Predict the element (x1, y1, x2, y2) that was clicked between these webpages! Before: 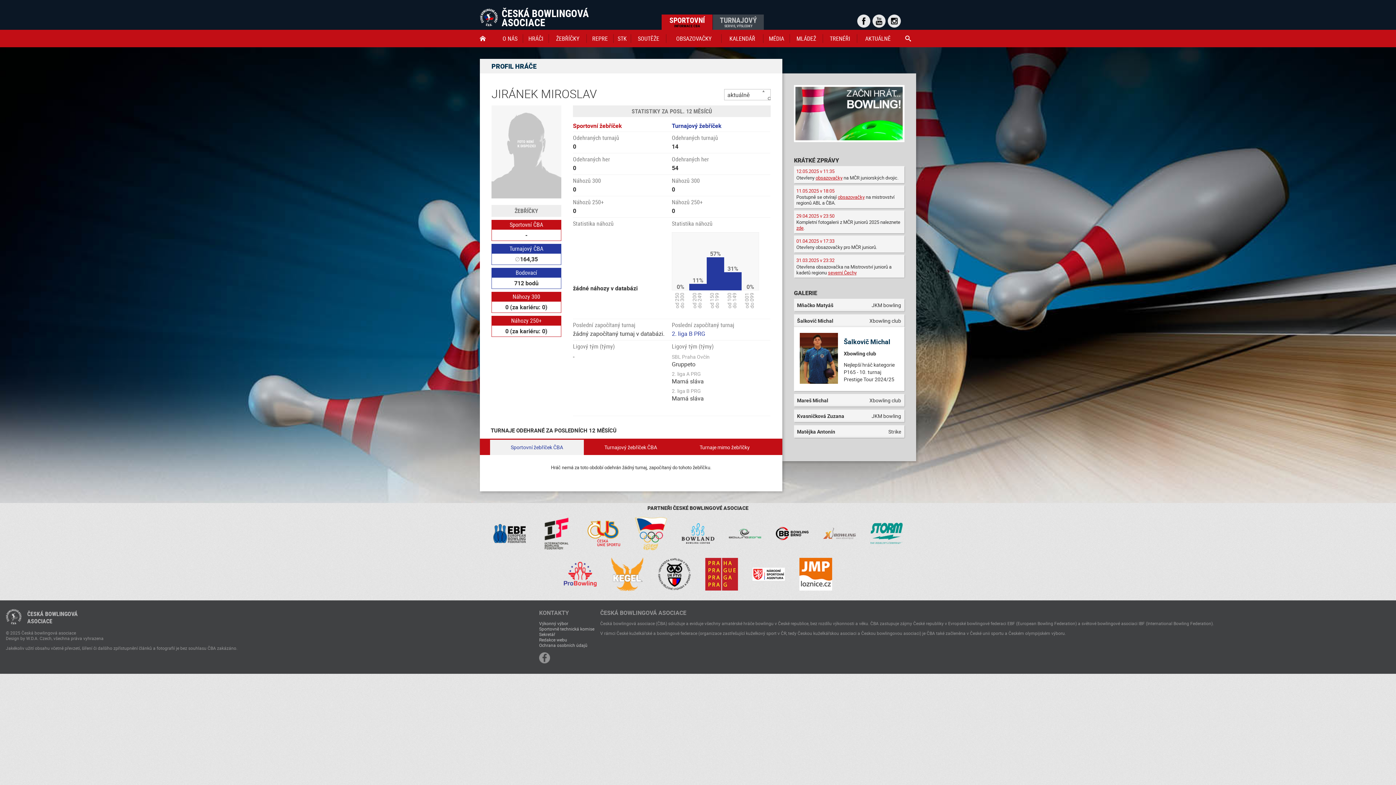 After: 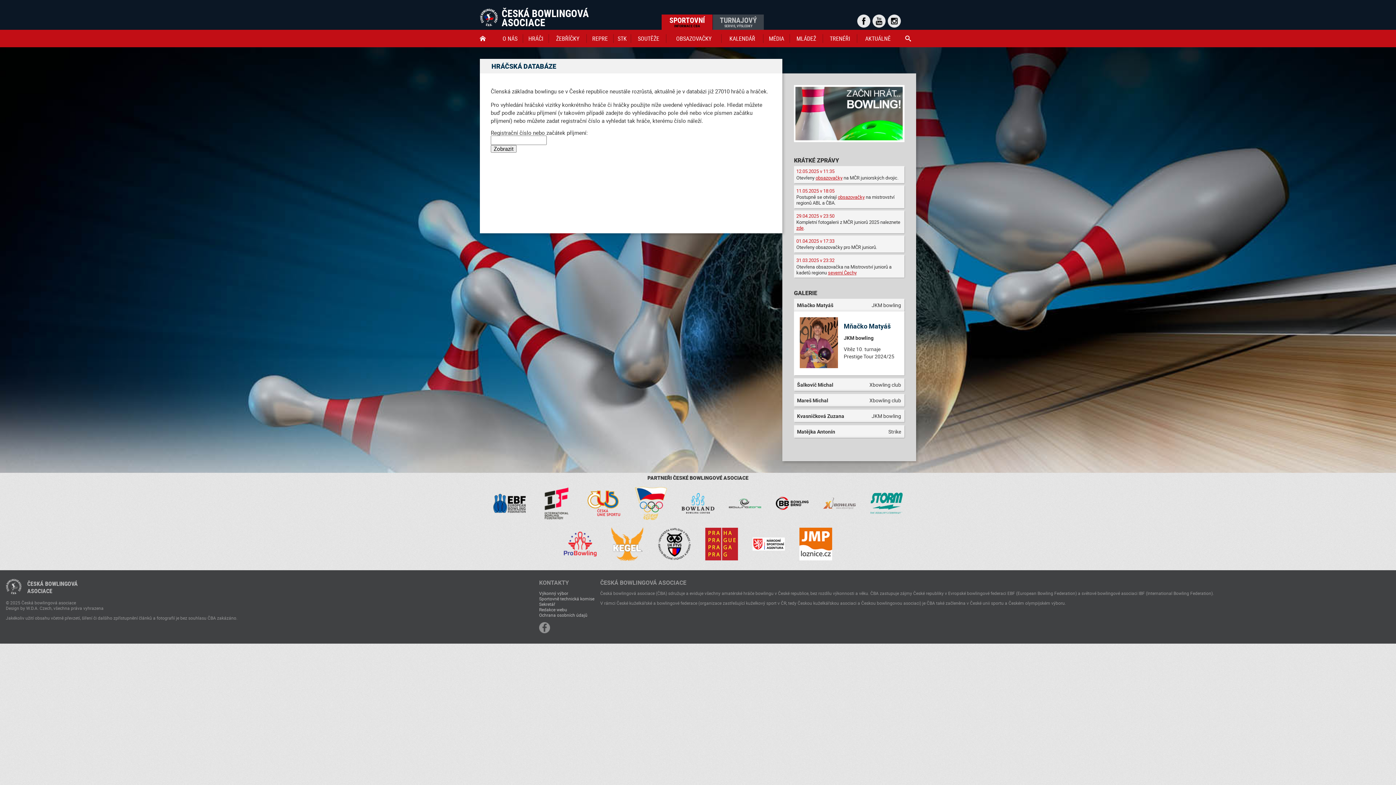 Action: label: HRÁČI bbox: (523, 34, 548, 42)